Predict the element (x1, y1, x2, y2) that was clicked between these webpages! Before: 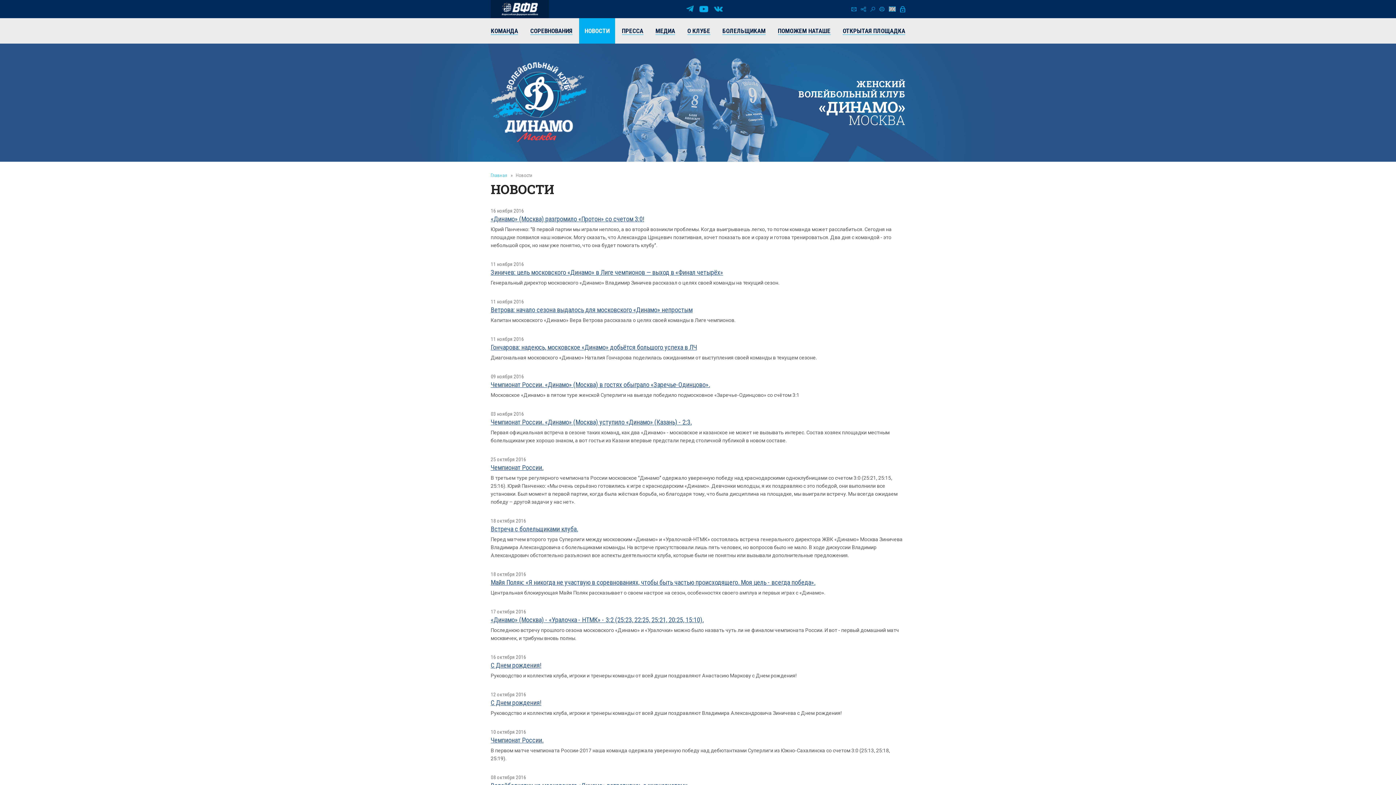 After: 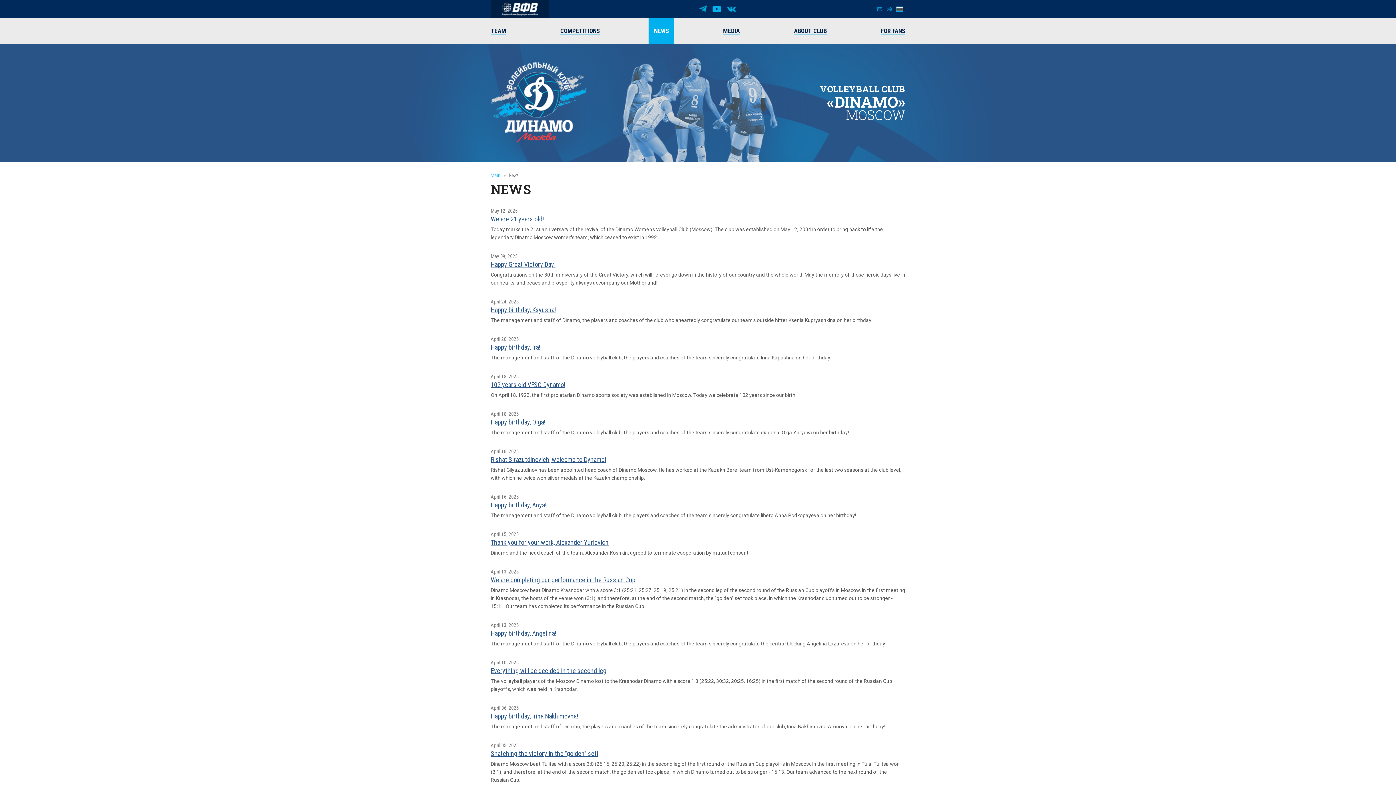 Action: bbox: (889, 6, 896, 11)